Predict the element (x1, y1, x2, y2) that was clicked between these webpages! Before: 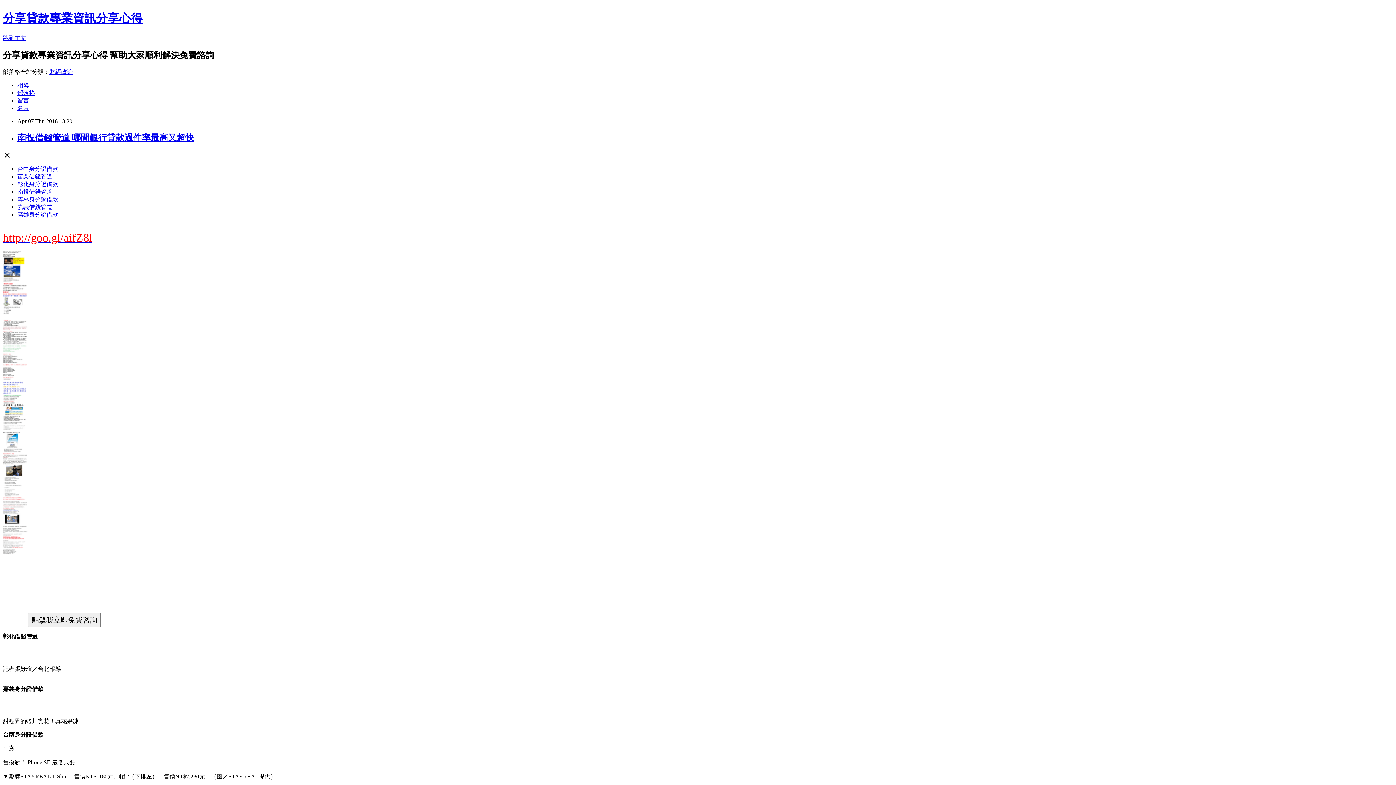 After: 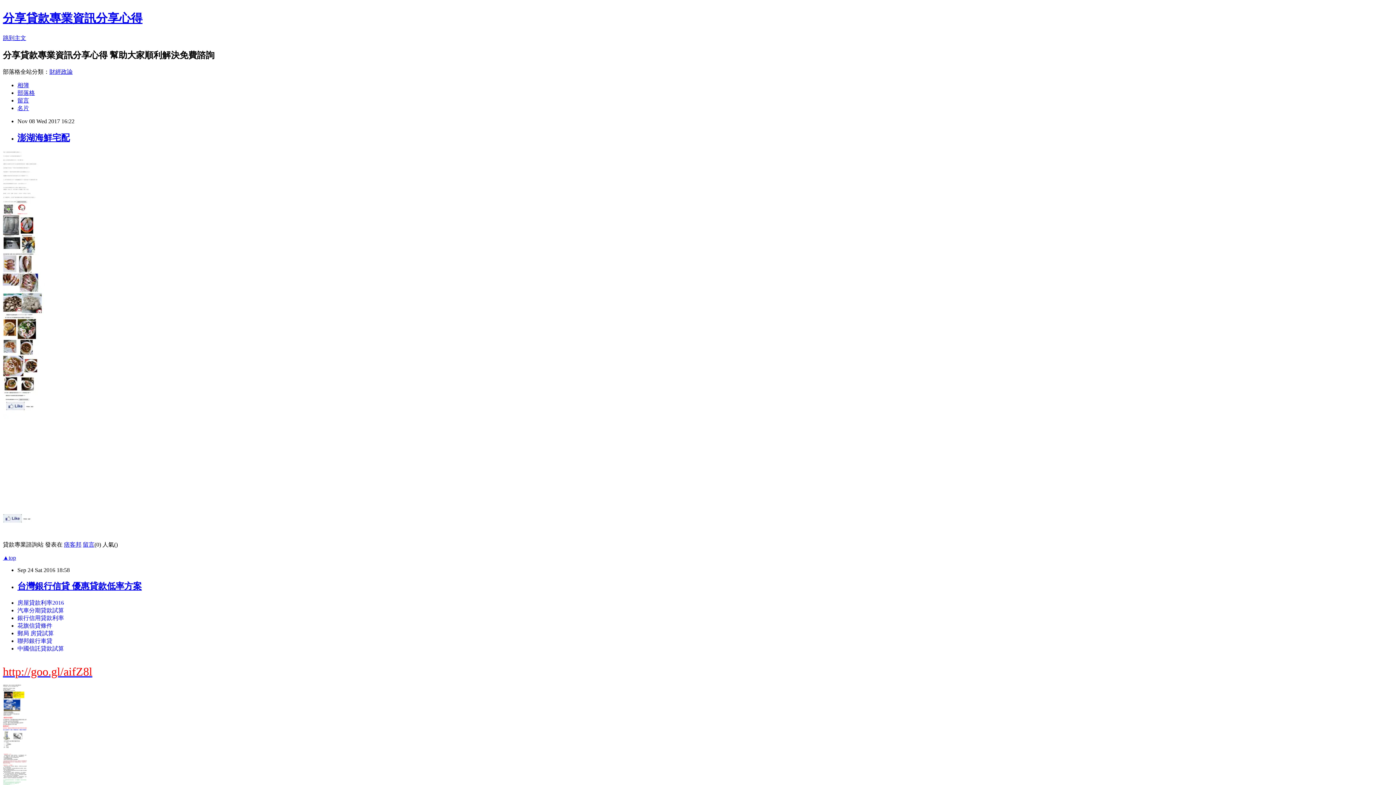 Action: label: 分享貸款專業資訊分享心得 bbox: (2, 11, 142, 24)